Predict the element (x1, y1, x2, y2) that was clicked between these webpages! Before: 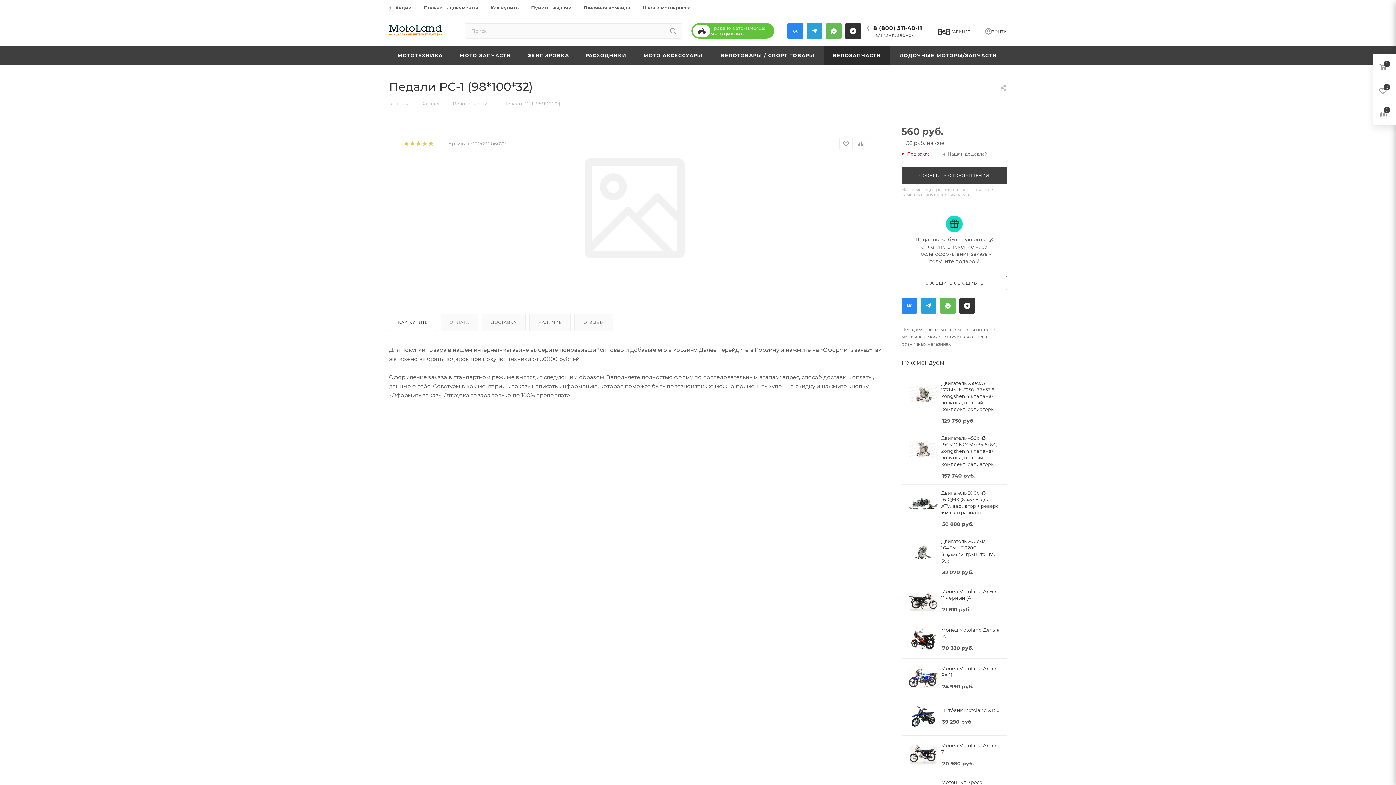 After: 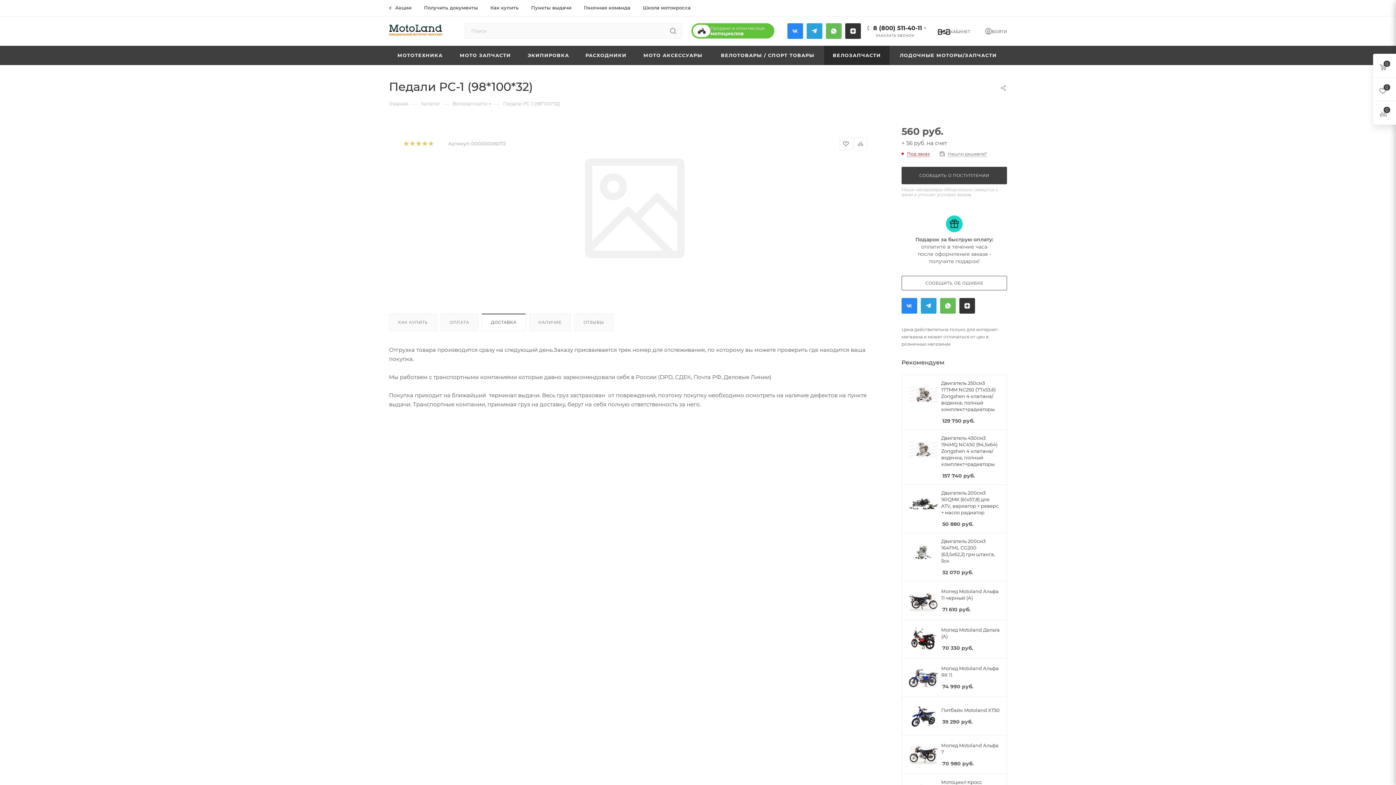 Action: label: ДОСТАВКА bbox: (482, 314, 525, 330)